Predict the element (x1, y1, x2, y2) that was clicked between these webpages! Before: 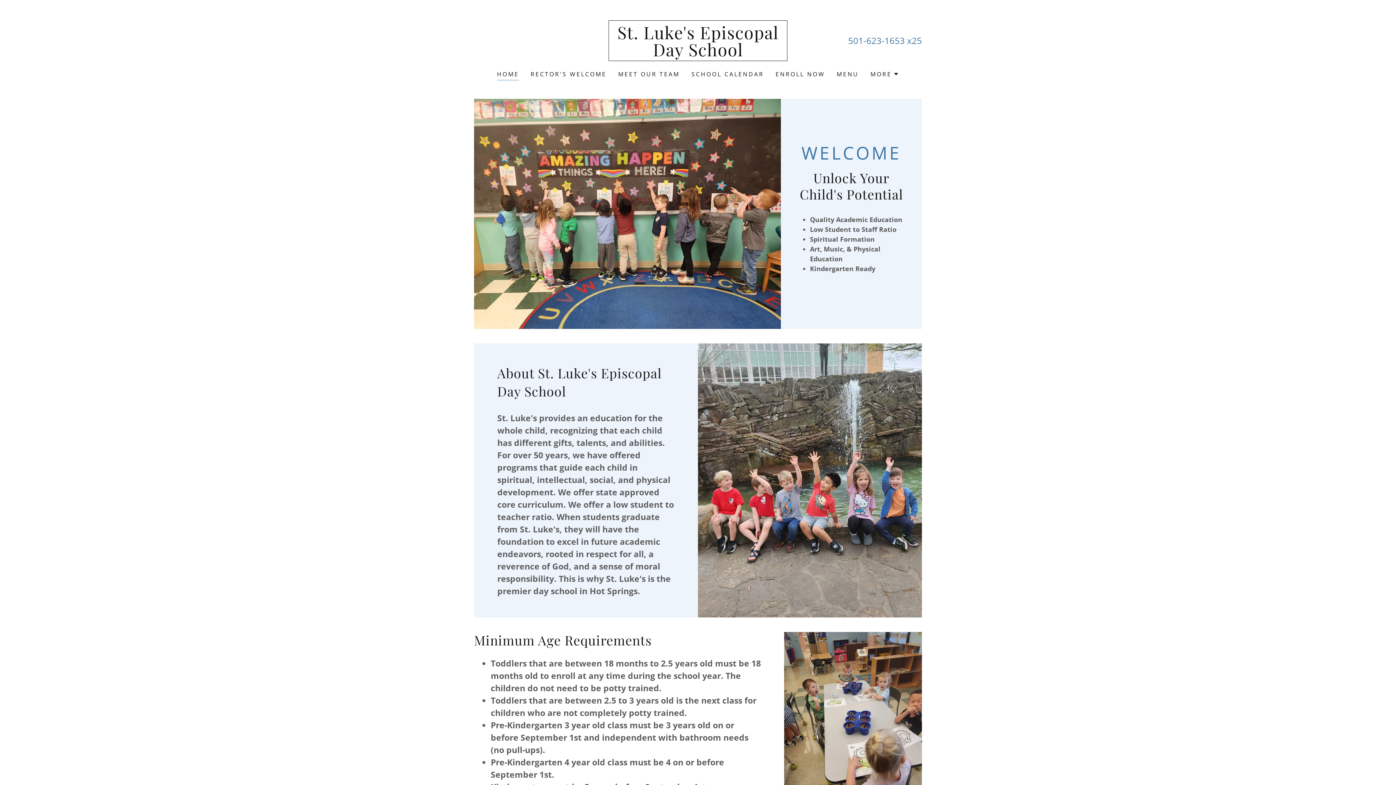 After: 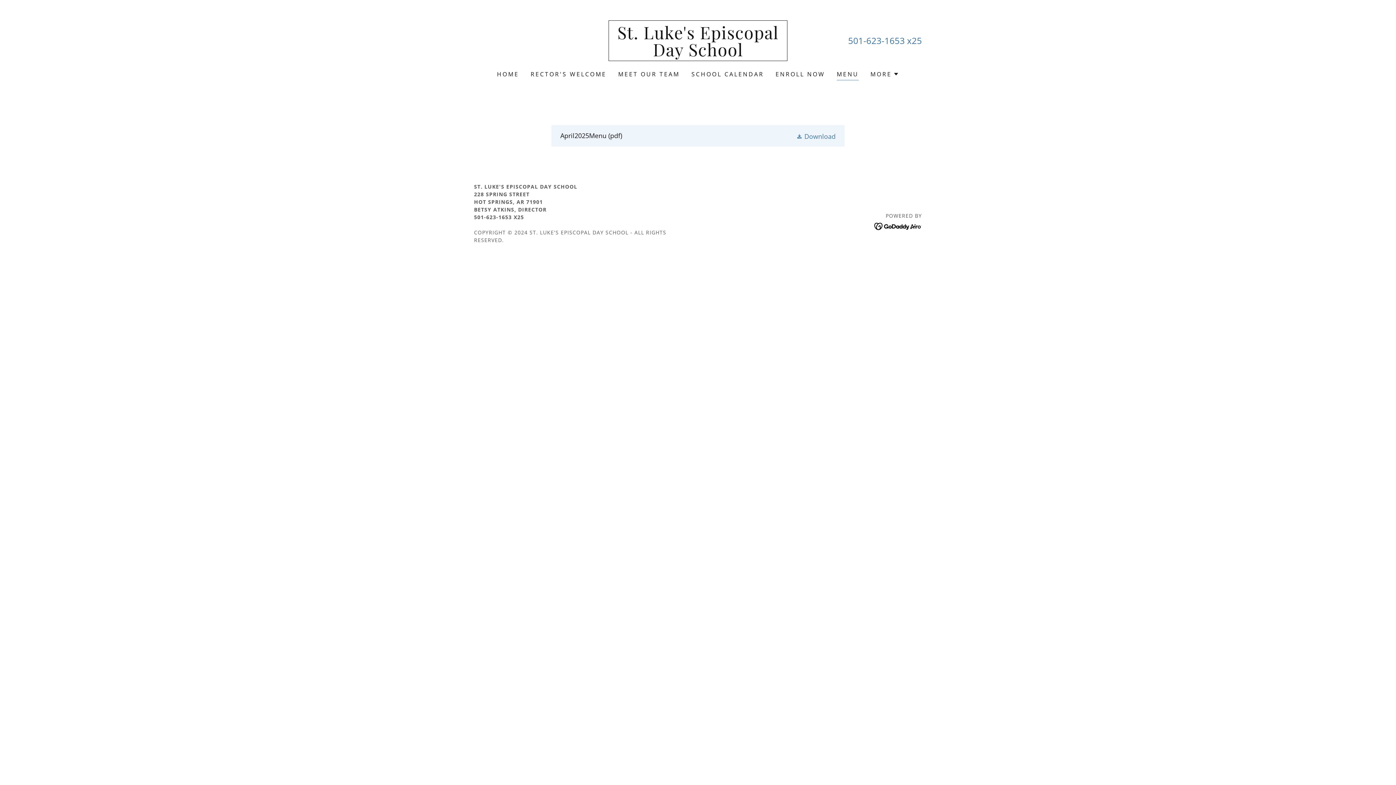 Action: label: MENU bbox: (834, 67, 861, 80)